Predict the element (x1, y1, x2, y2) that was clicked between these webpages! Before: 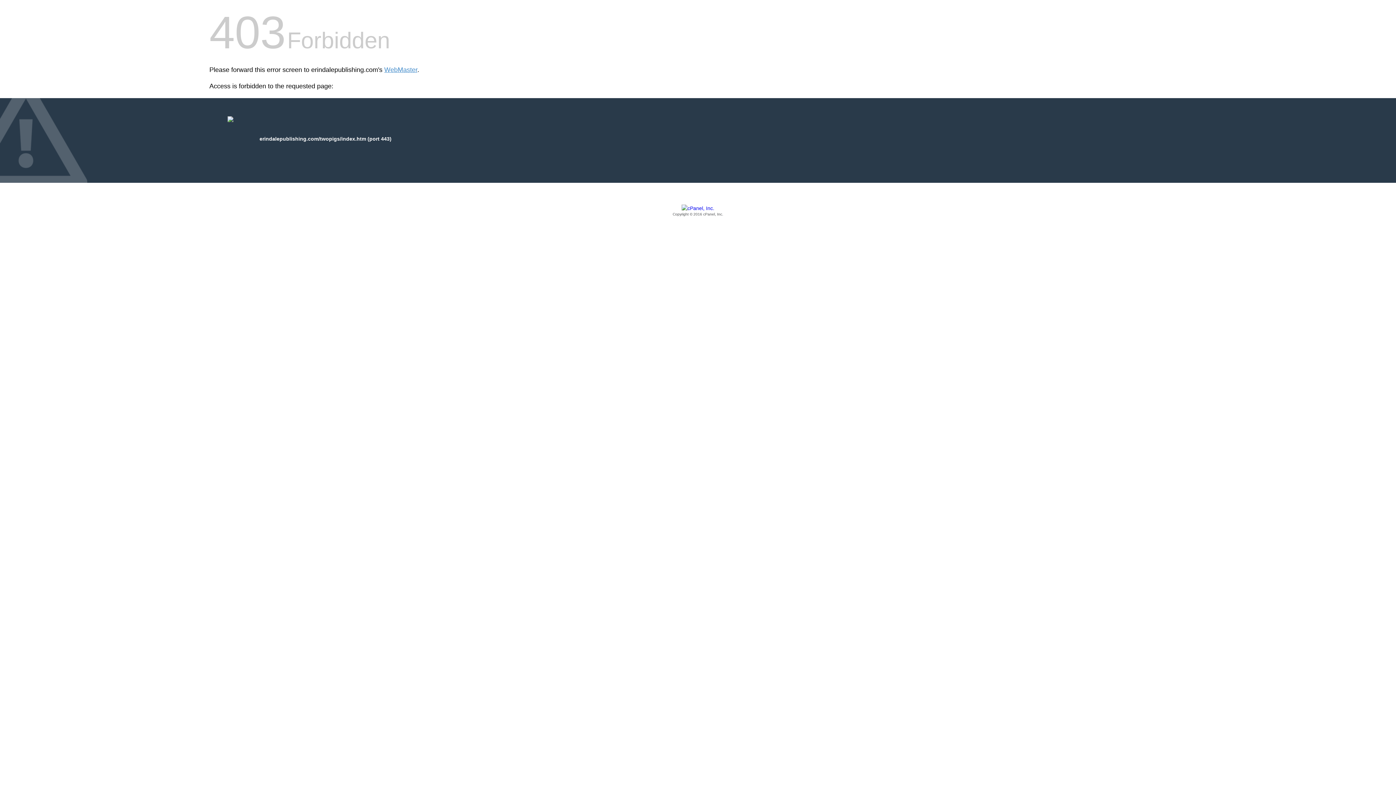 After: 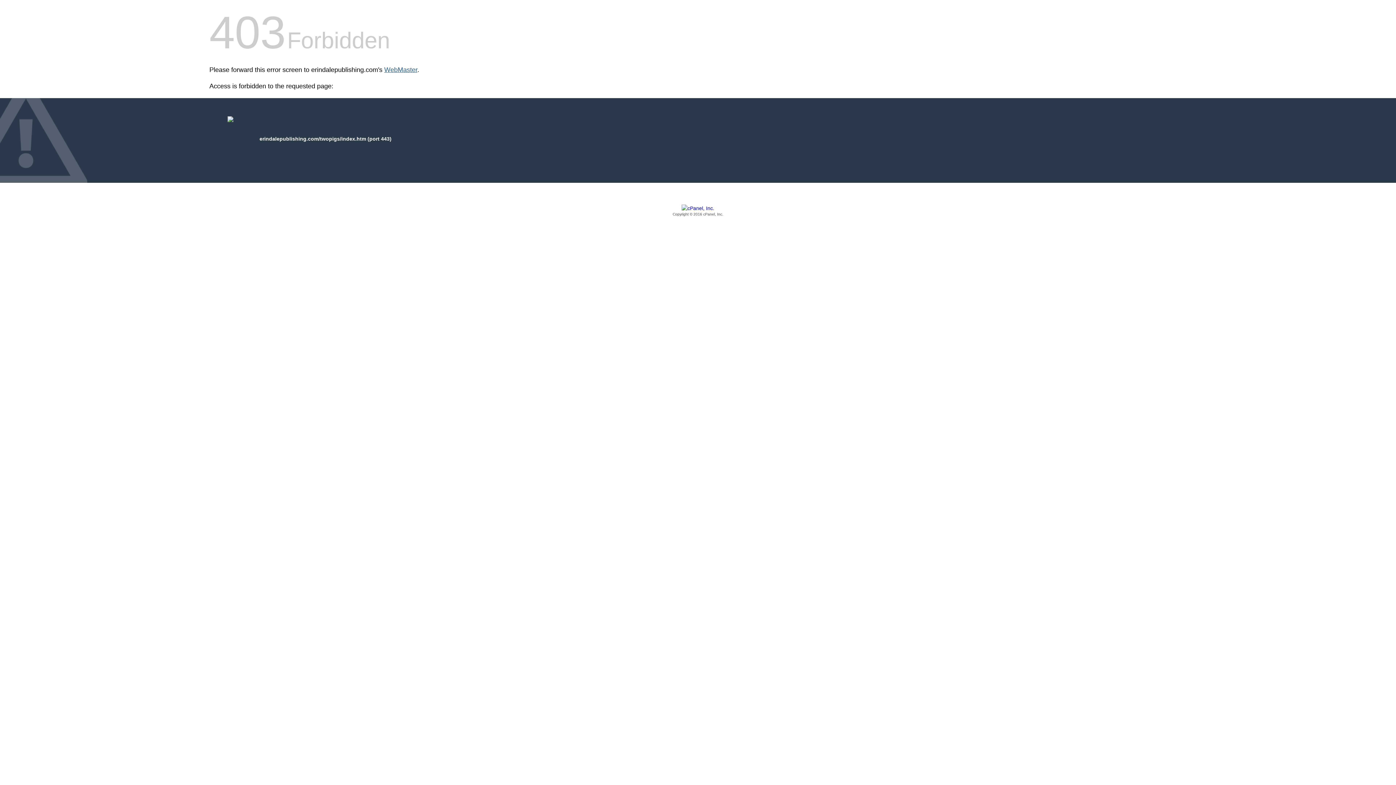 Action: label: WebMaster bbox: (384, 66, 417, 73)